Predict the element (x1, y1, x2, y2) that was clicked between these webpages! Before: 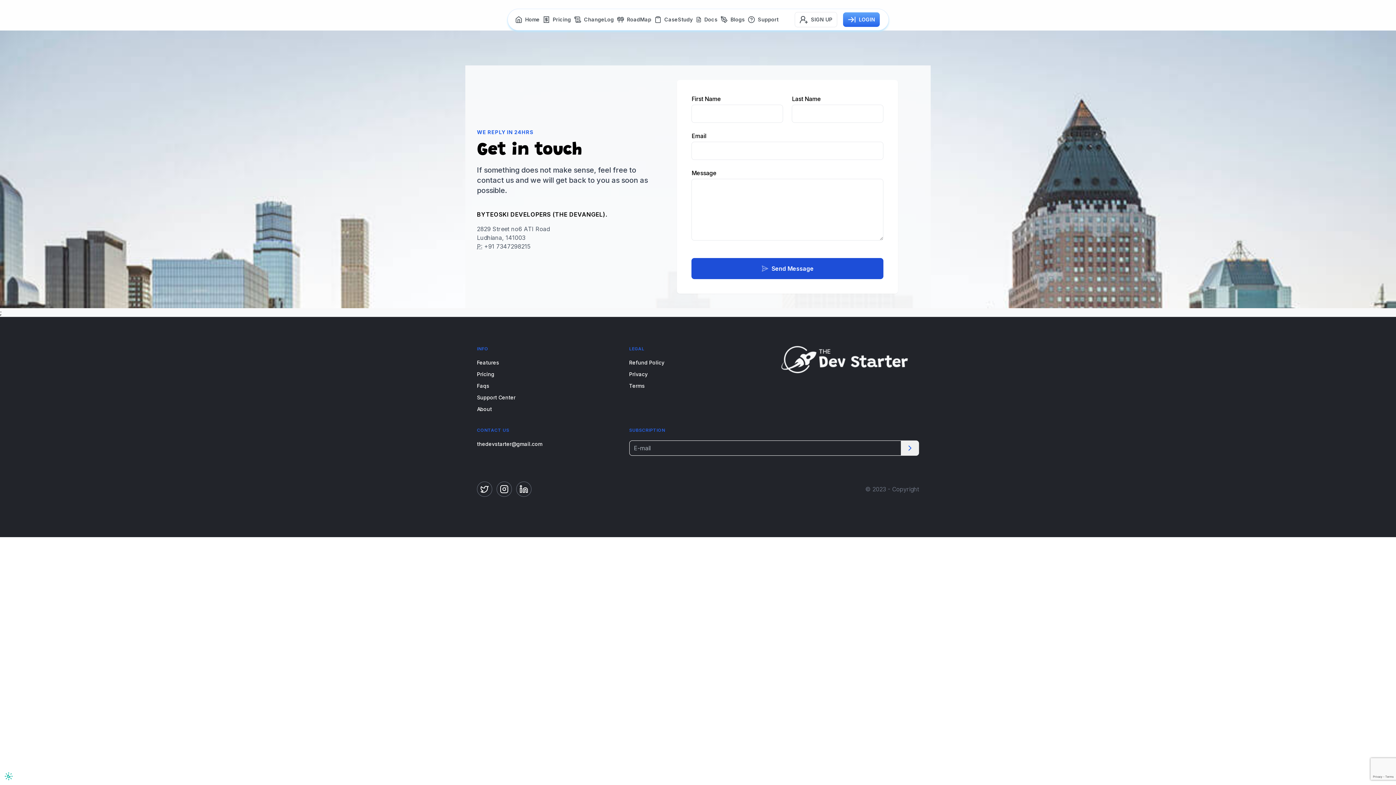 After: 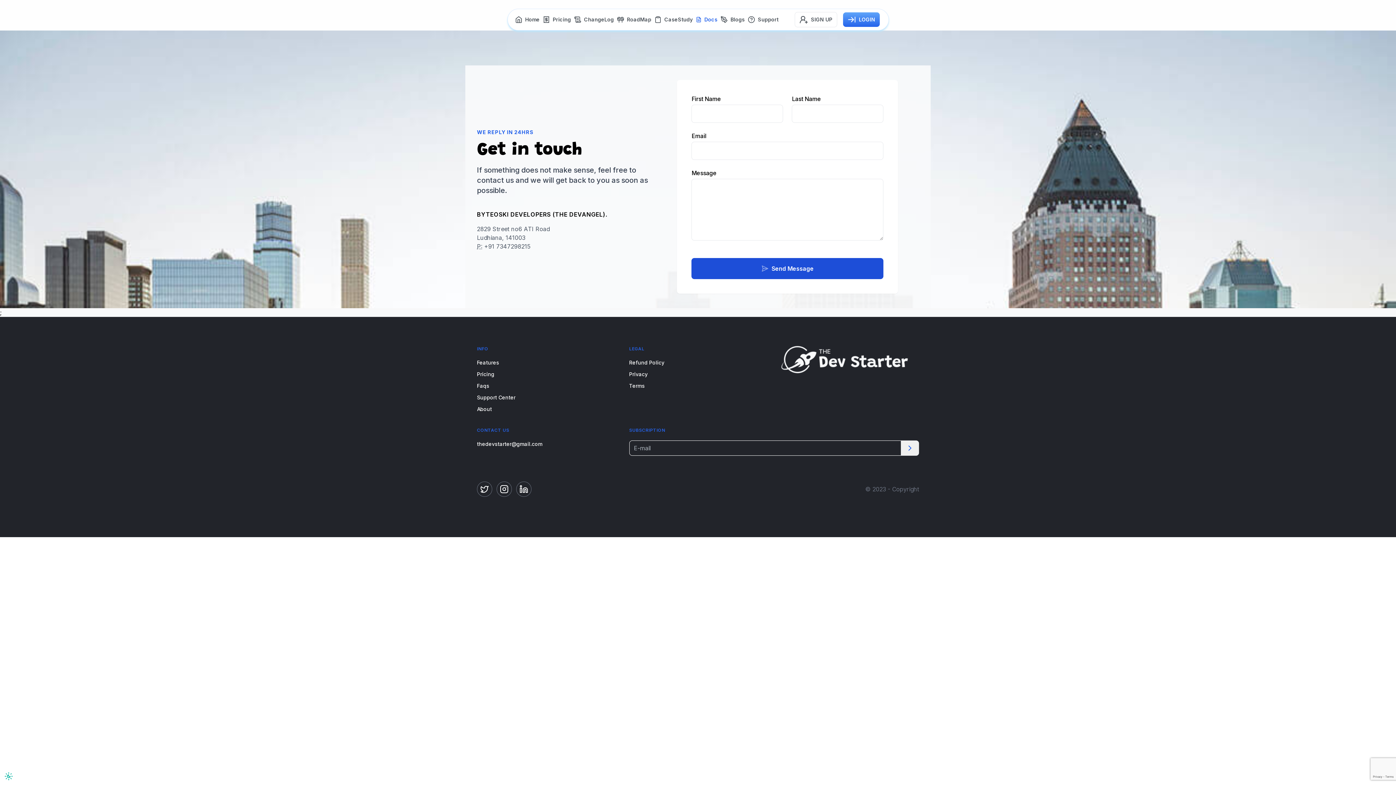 Action: bbox: (694, 13, 719, 26) label: Docs